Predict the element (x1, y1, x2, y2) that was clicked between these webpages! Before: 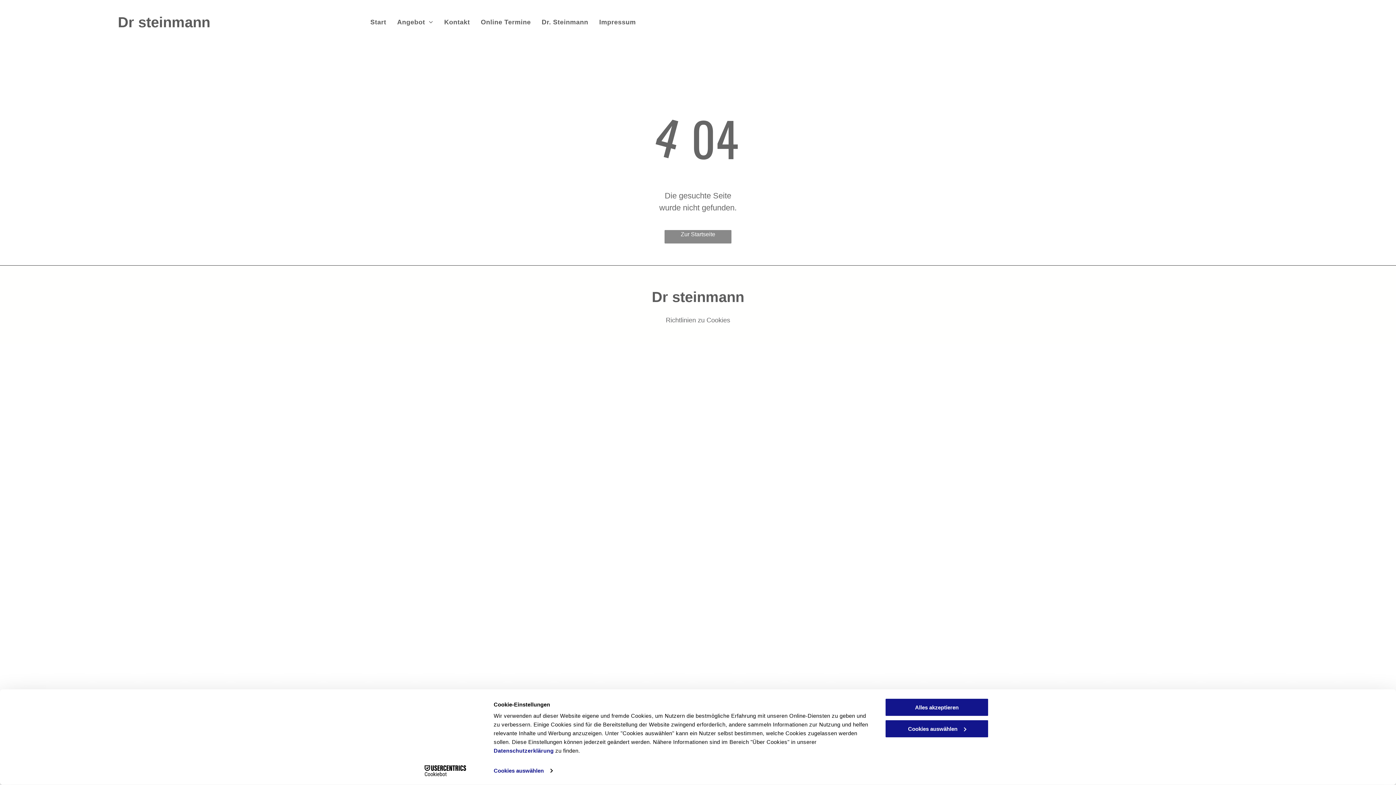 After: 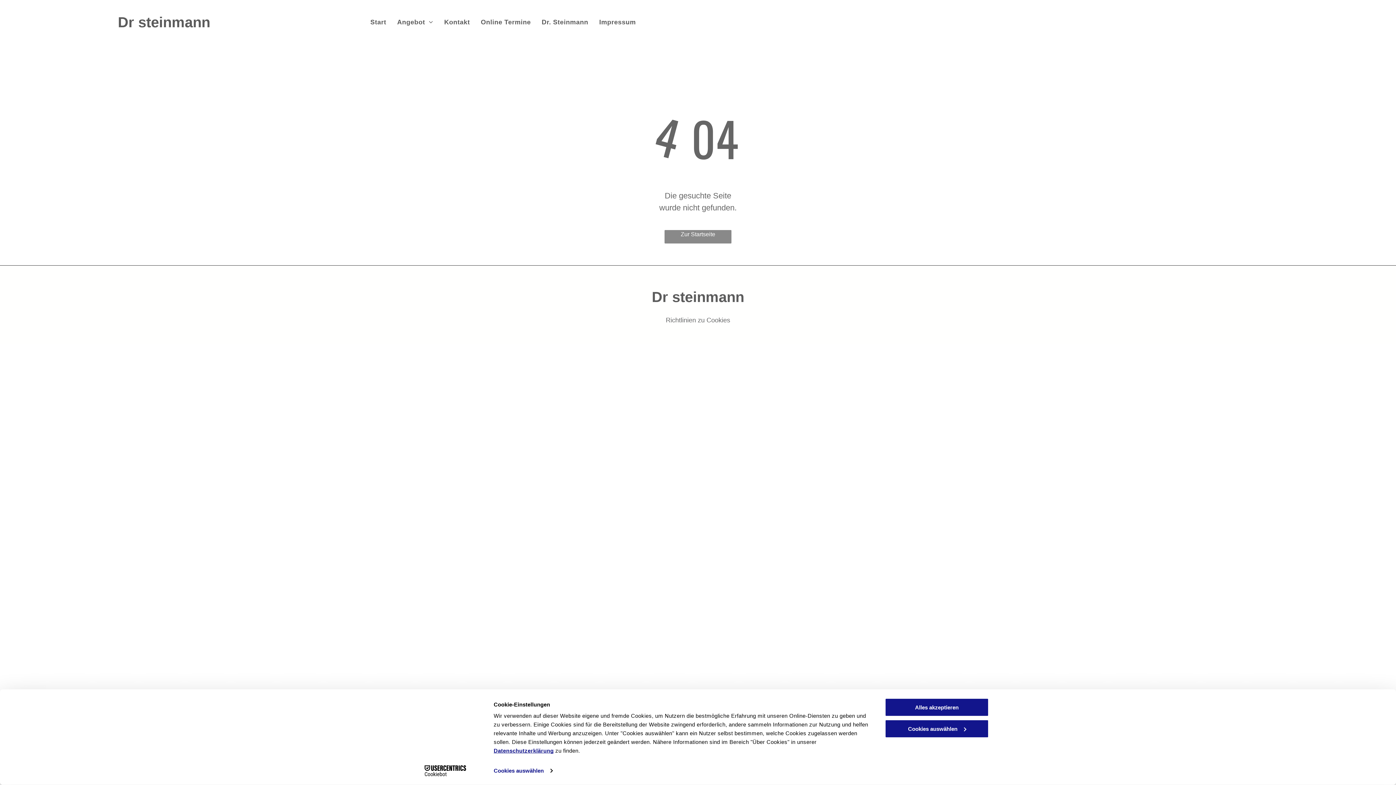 Action: bbox: (493, 747, 553, 754) label: Datenschutzerklärung